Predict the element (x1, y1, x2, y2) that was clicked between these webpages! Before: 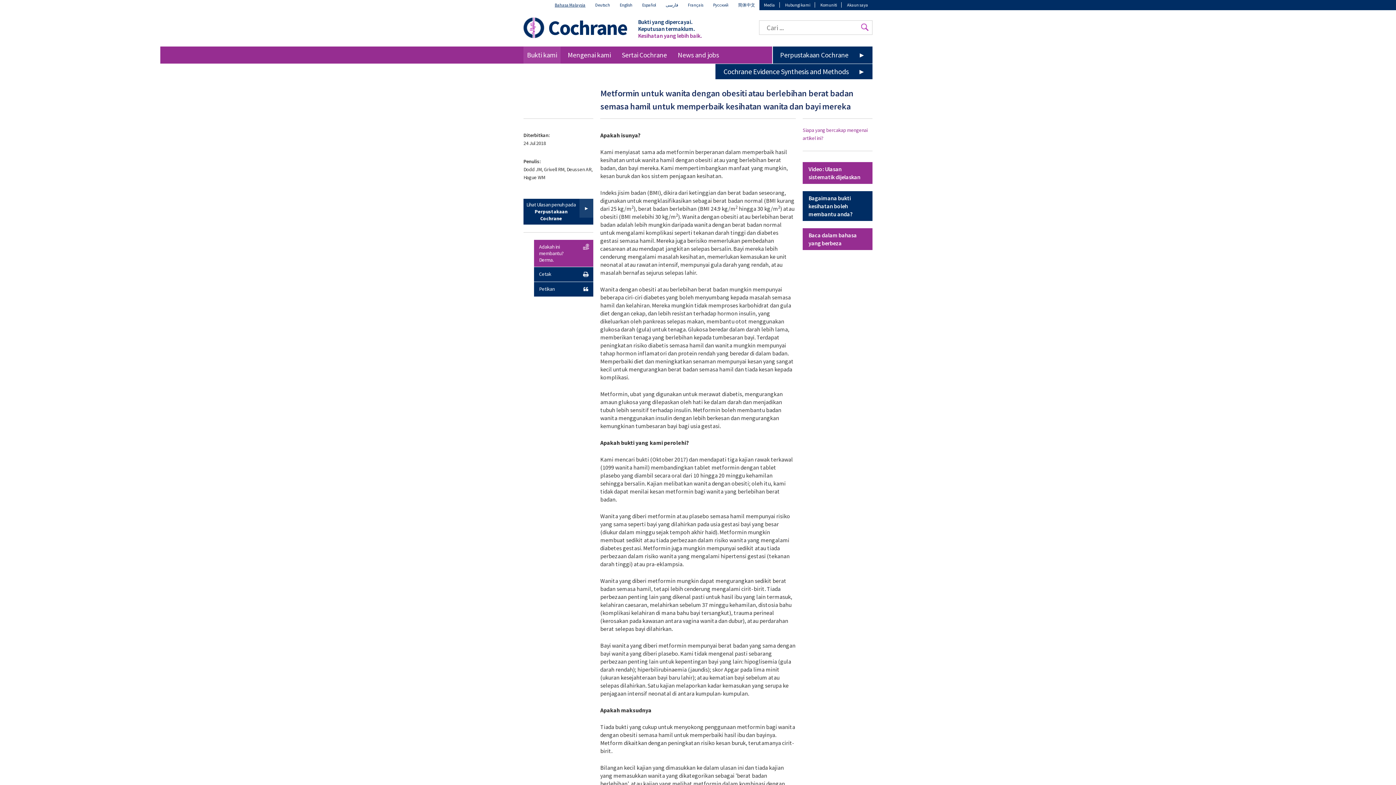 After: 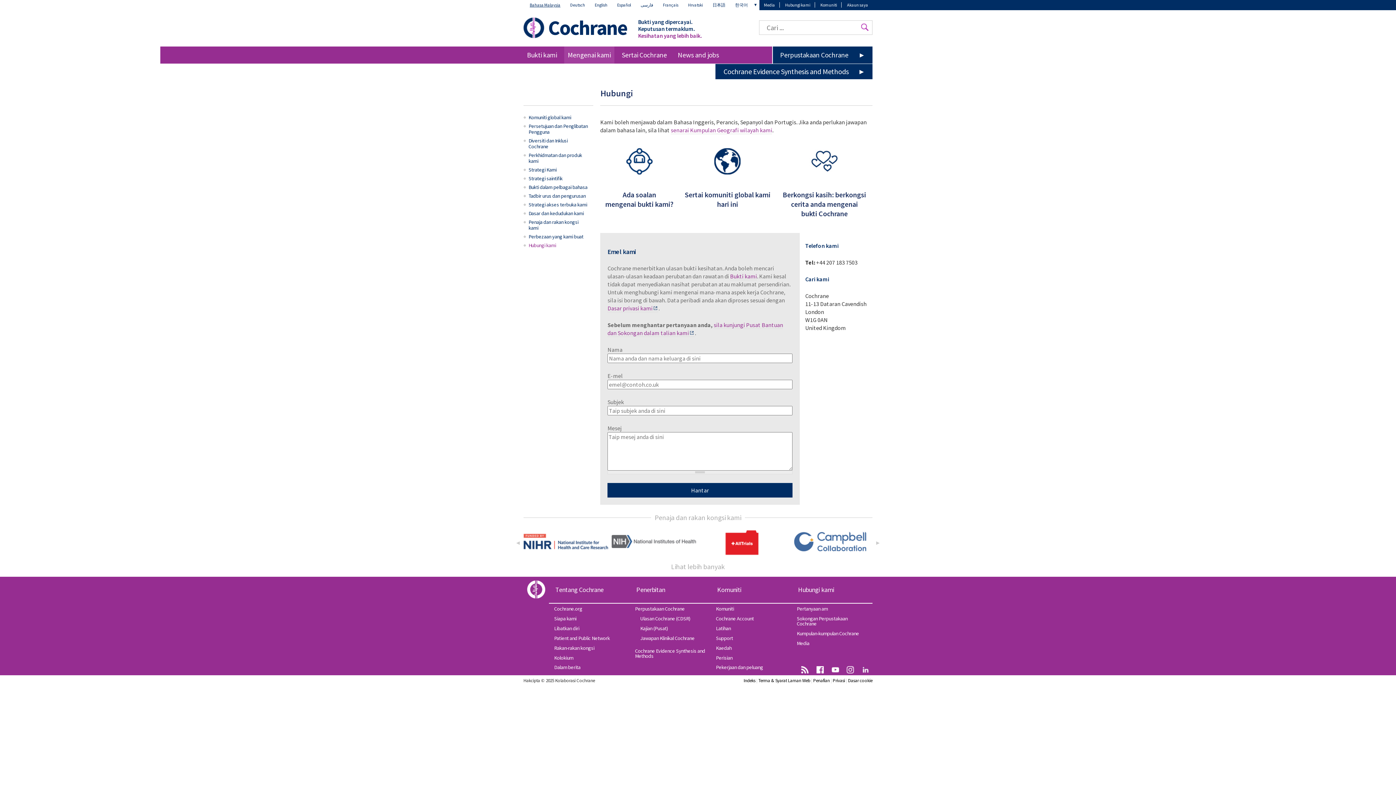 Action: bbox: (780, 2, 815, 7) label: Hubungi kami